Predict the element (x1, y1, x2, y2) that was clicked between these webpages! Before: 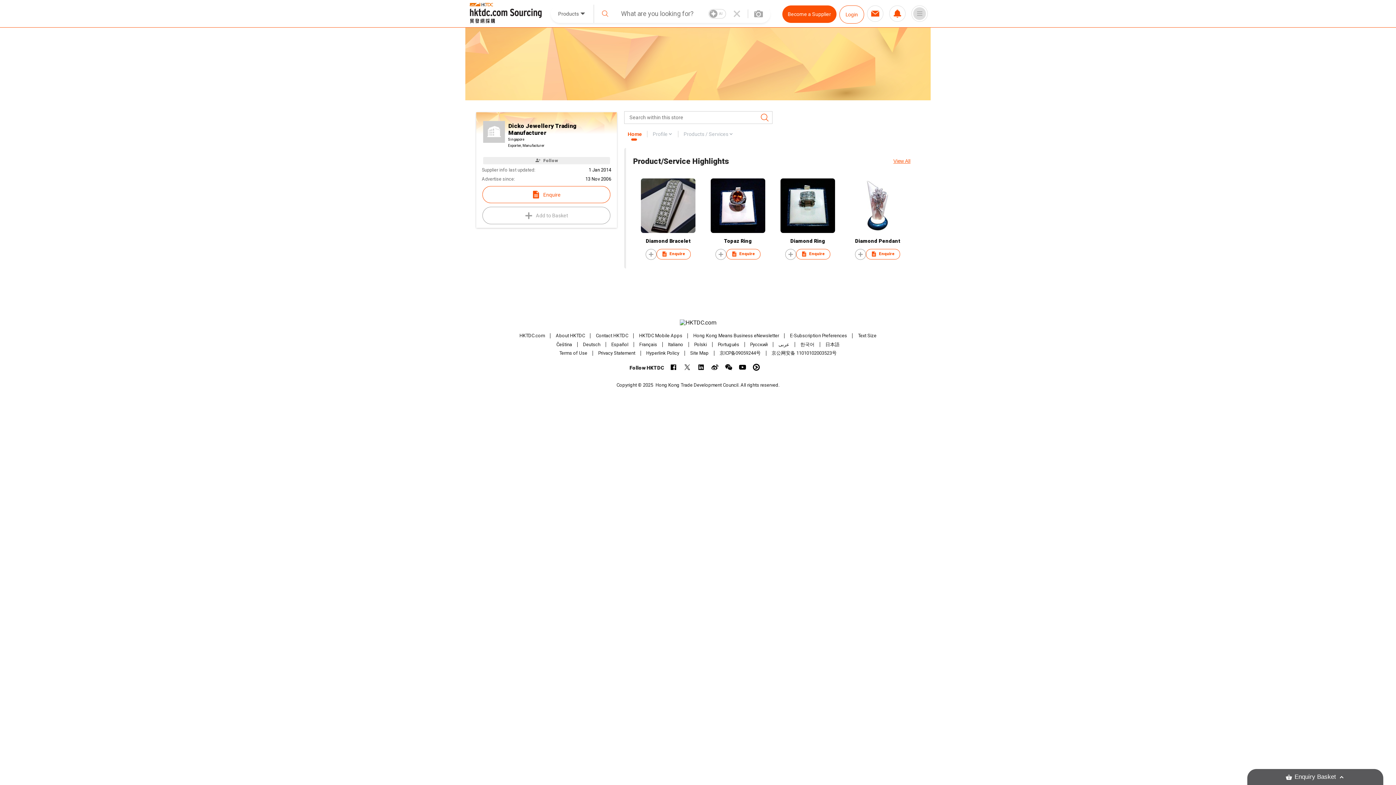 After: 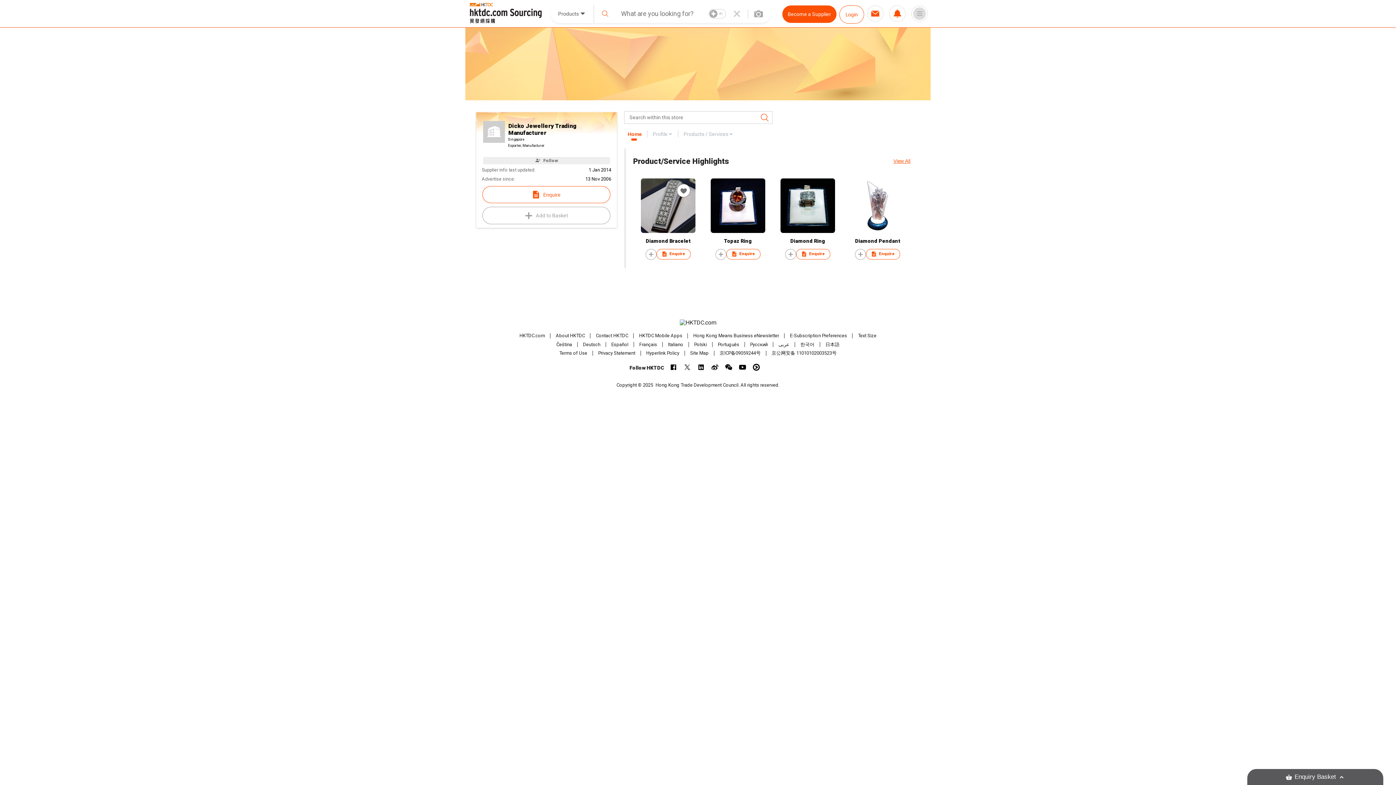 Action: label: Diamond Bracelet
Enquire bbox: (633, 178, 703, 265)